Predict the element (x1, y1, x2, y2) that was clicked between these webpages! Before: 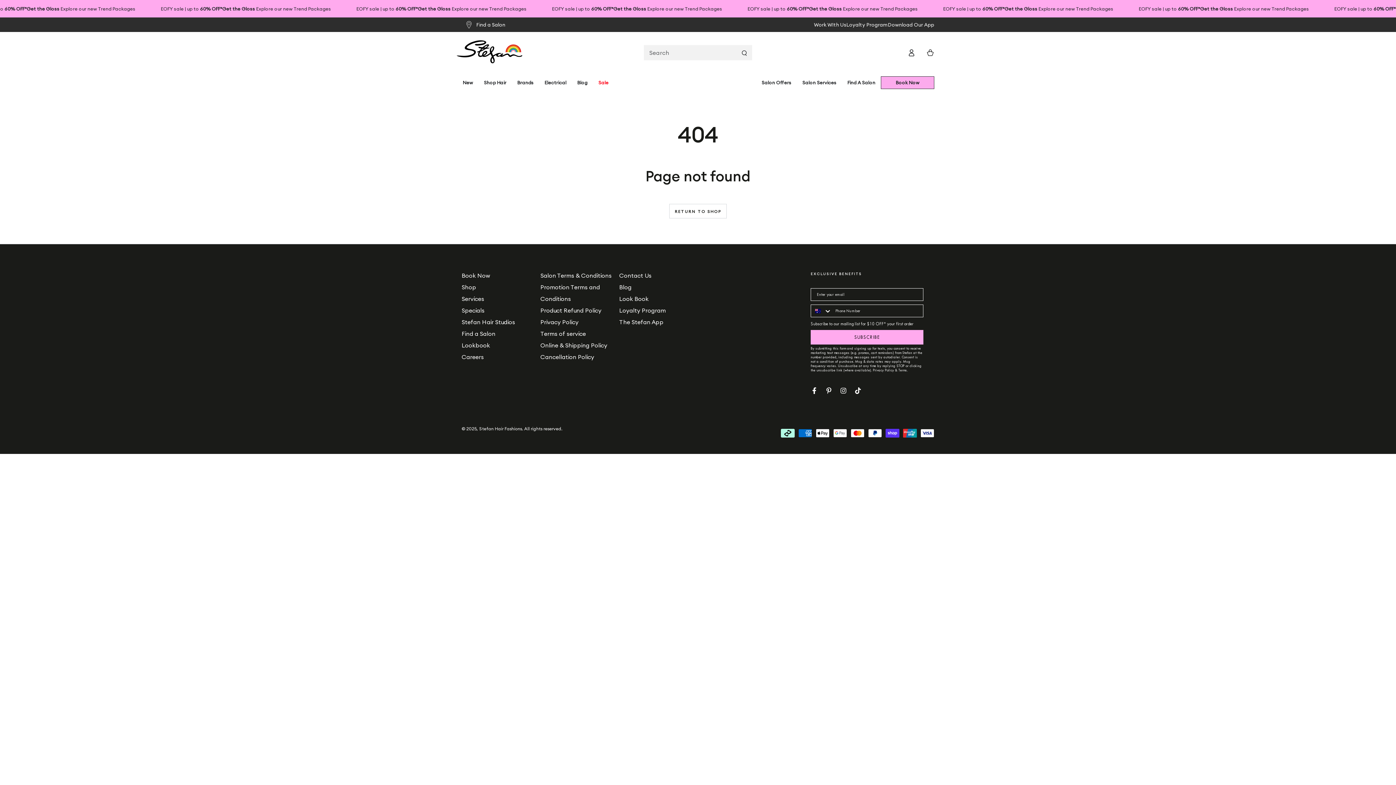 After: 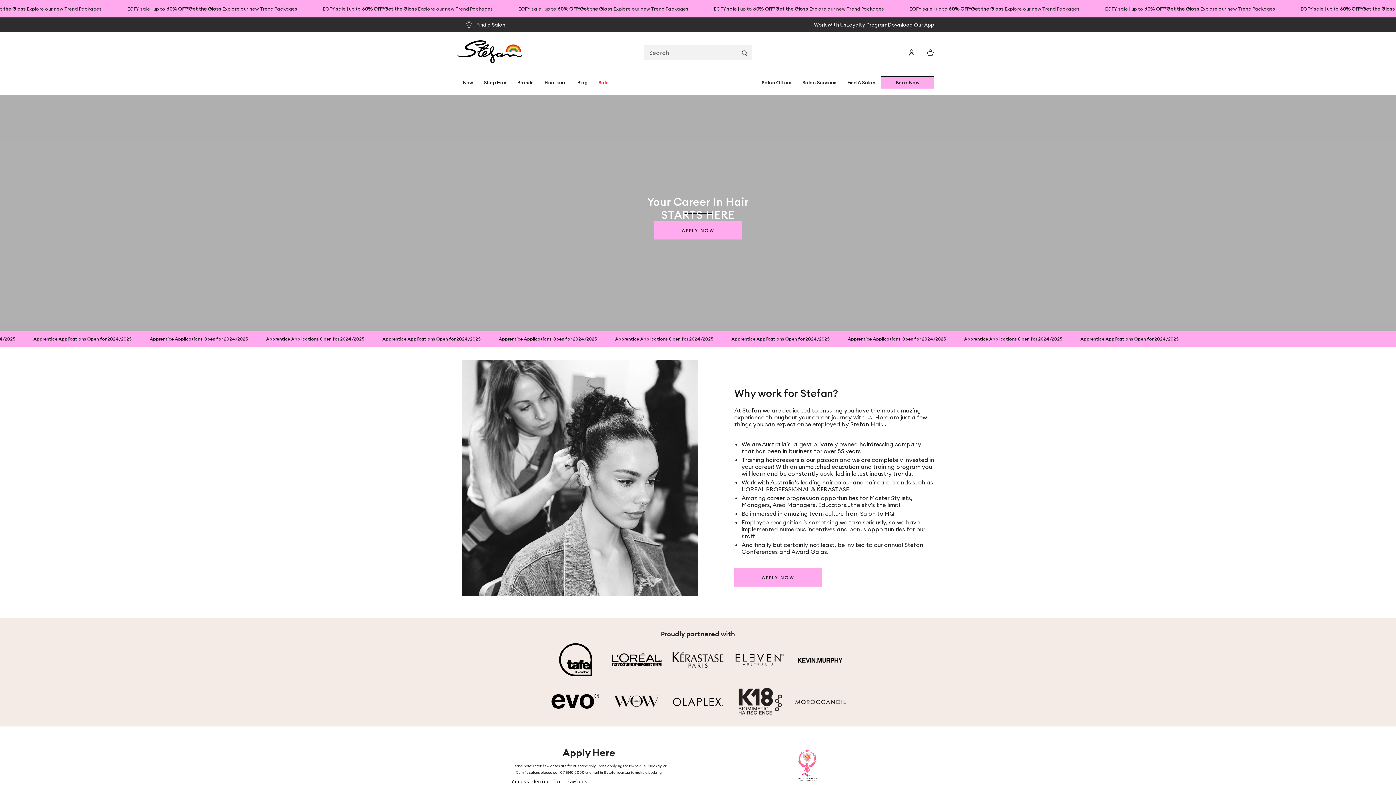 Action: label: Work WIth Us bbox: (814, 21, 846, 27)